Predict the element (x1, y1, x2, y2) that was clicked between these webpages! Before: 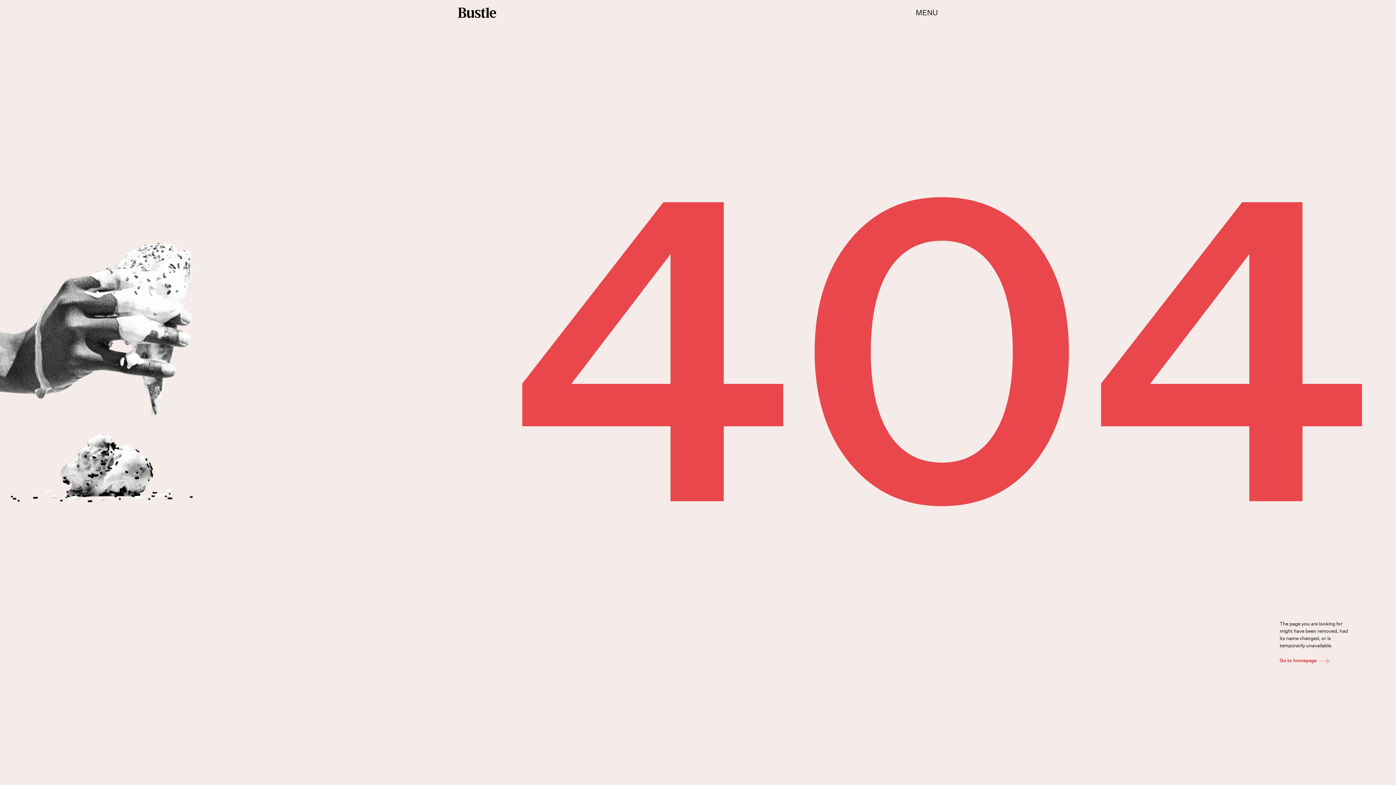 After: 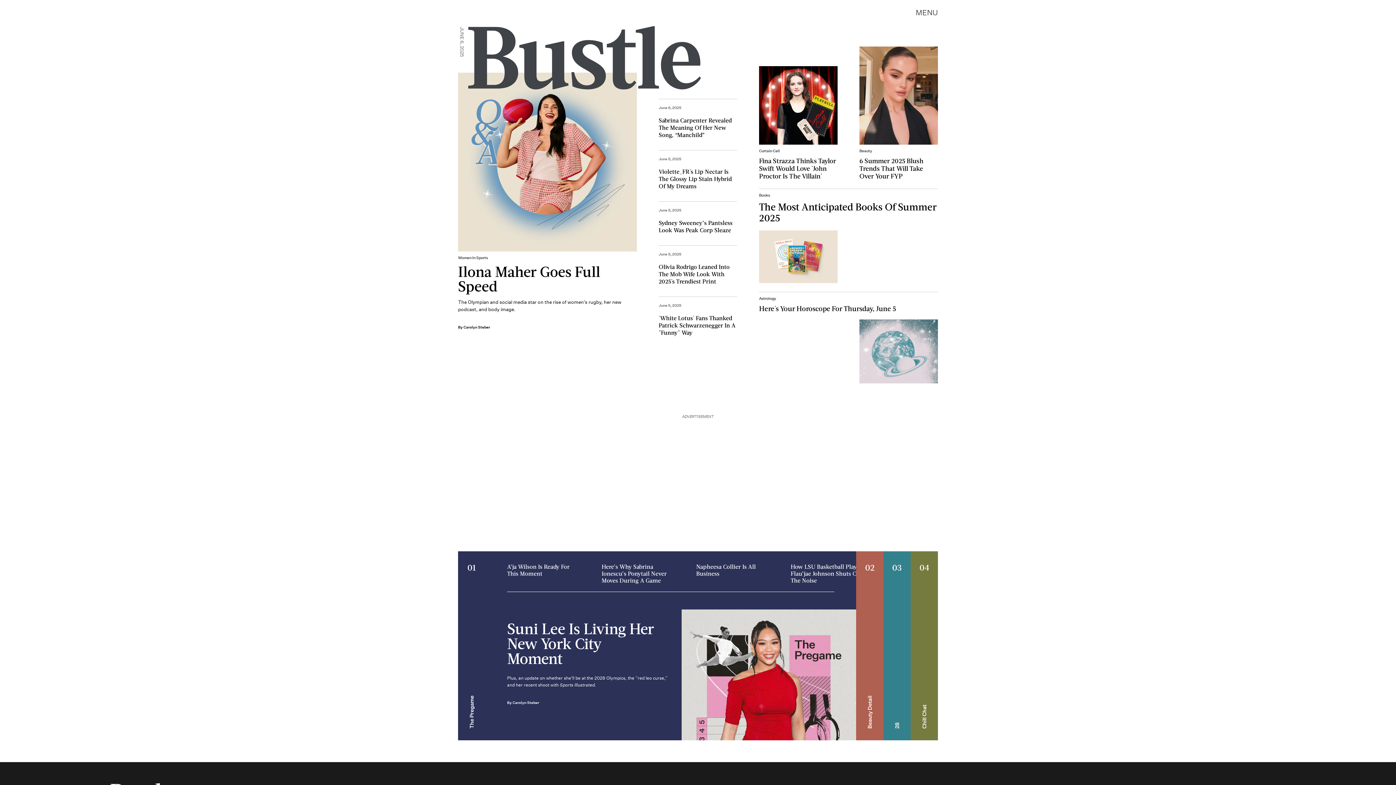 Action: bbox: (458, 0, 496, 25)